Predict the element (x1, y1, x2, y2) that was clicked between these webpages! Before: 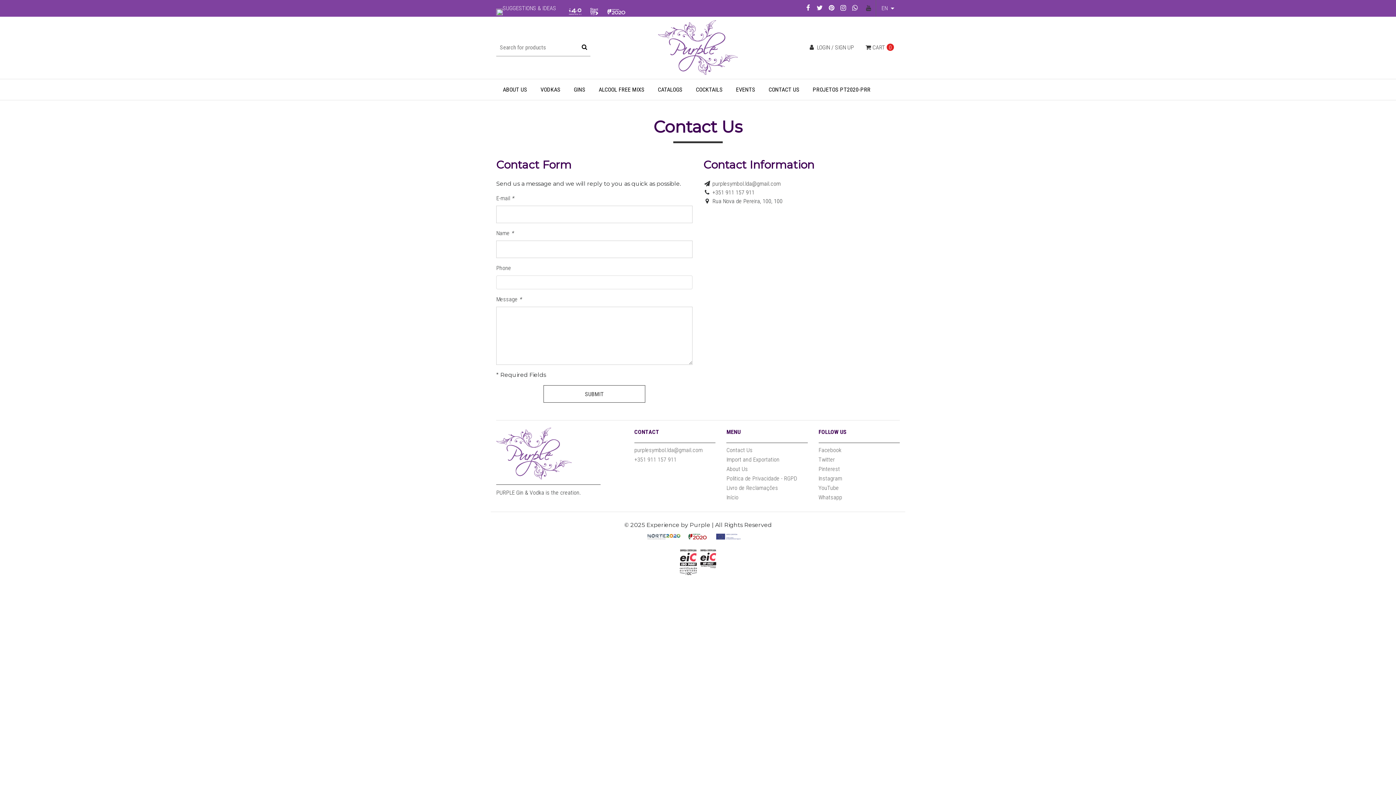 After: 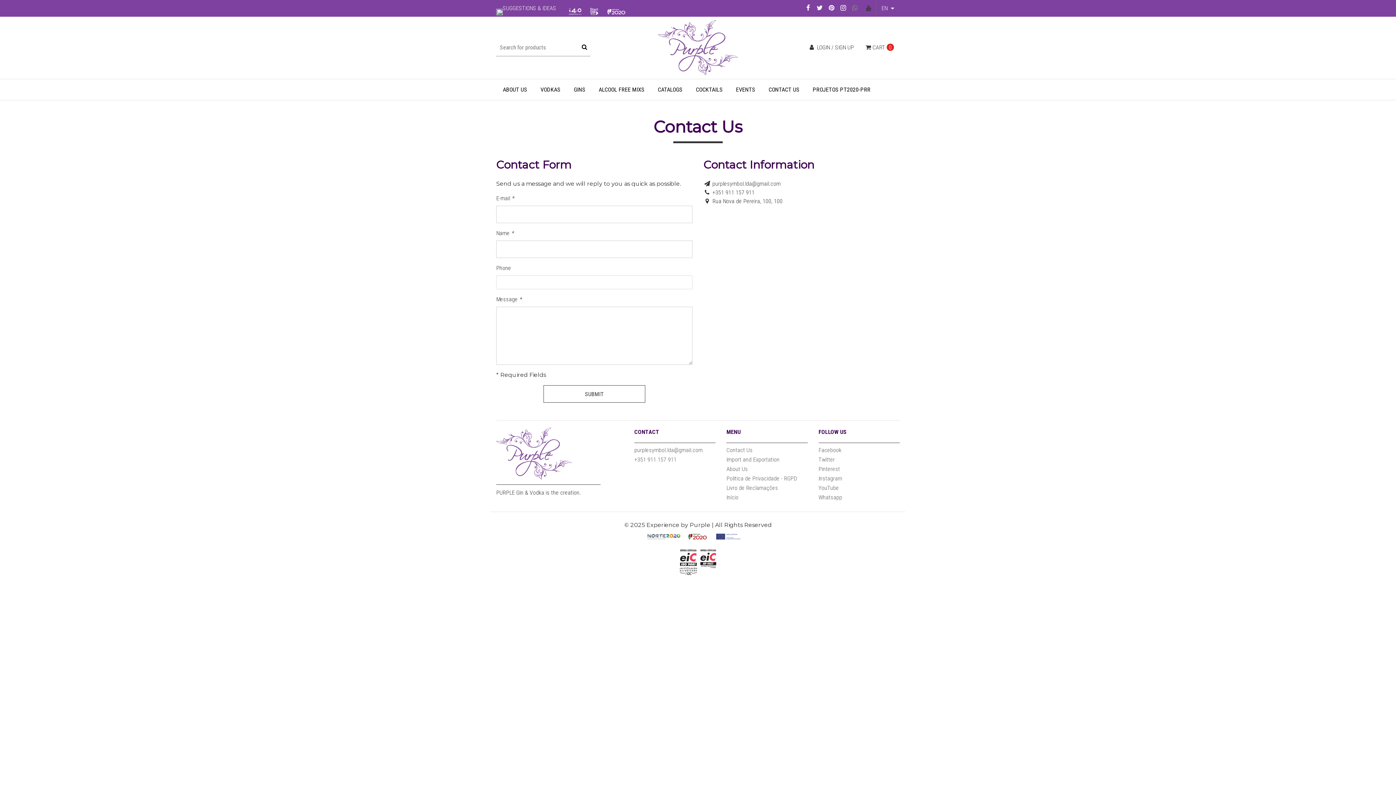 Action: bbox: (850, 4, 859, 11)